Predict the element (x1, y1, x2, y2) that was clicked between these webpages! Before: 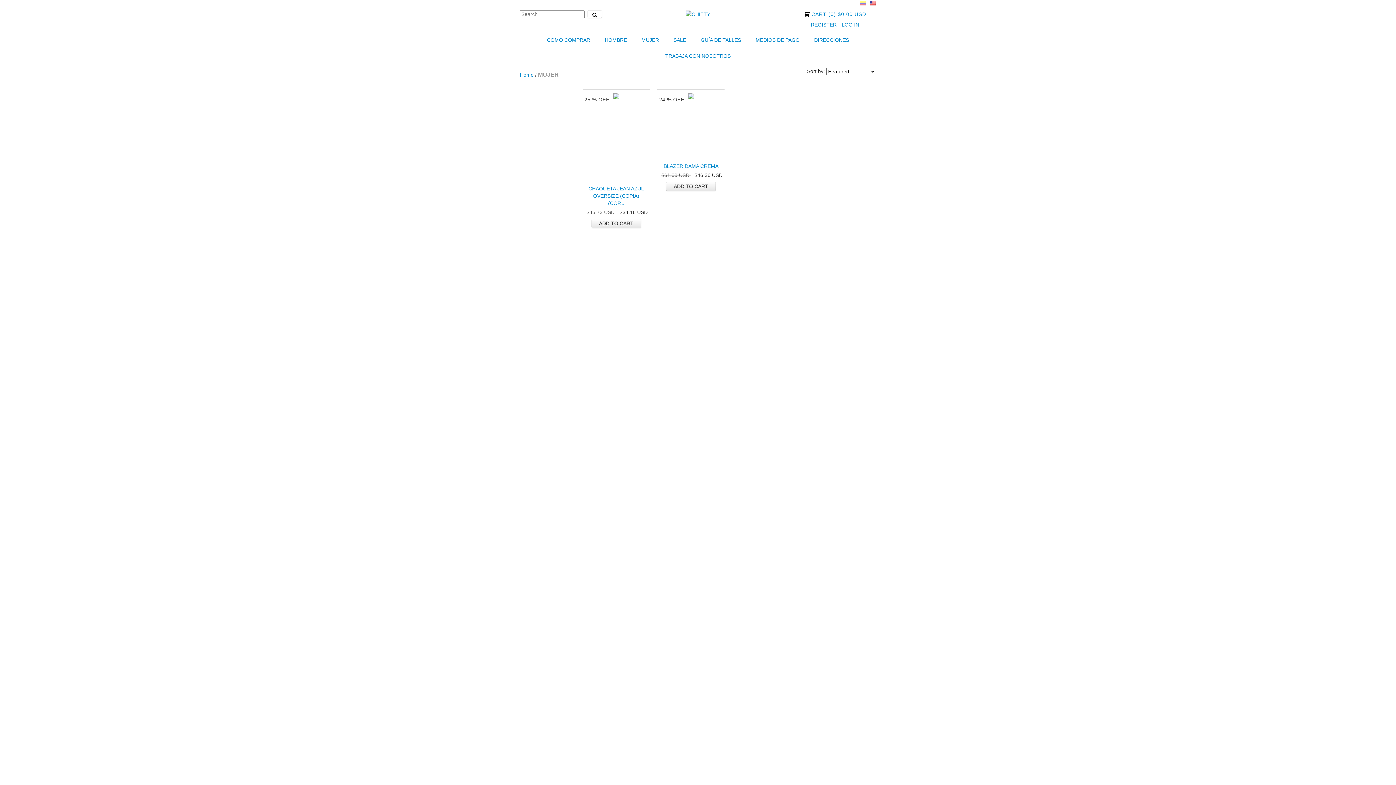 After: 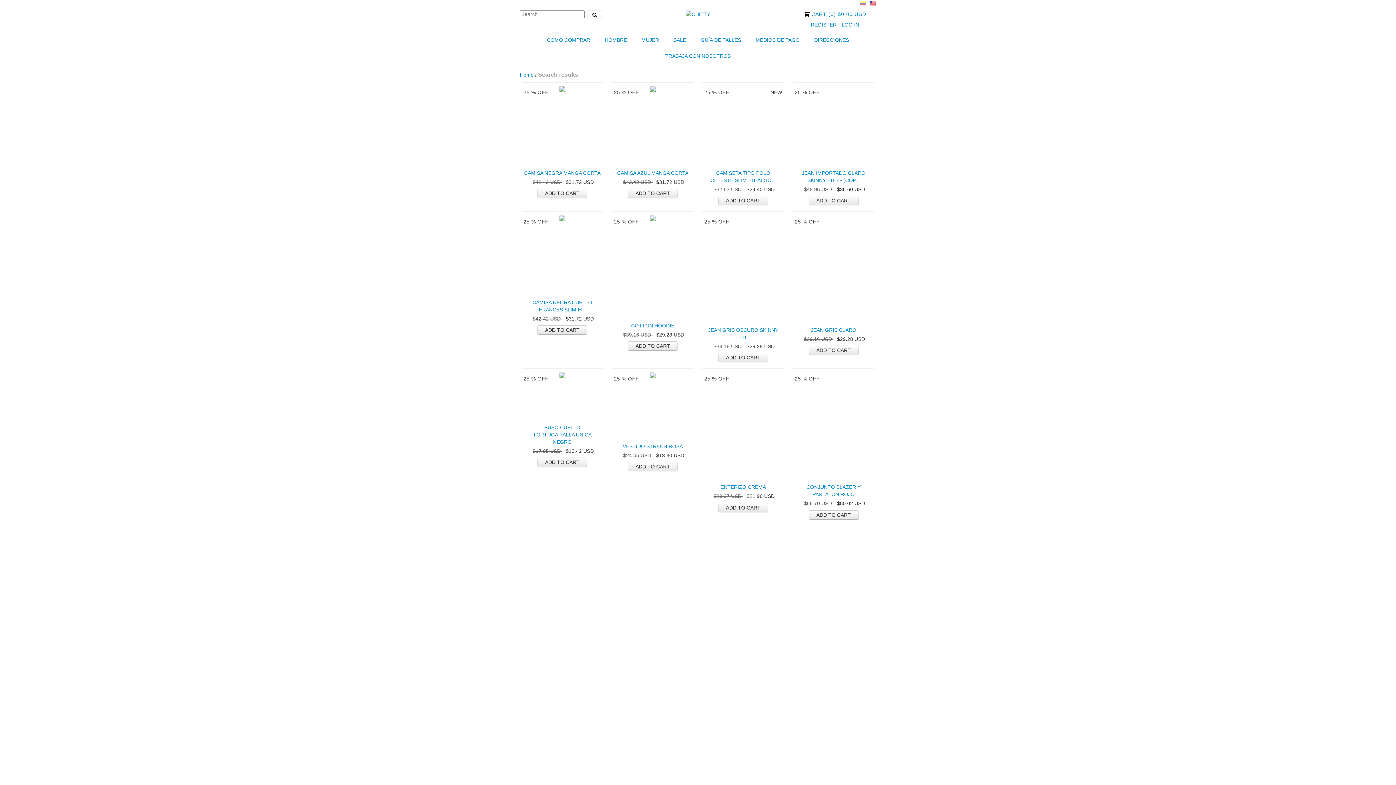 Action: label: Search bbox: (587, 10, 602, 18)